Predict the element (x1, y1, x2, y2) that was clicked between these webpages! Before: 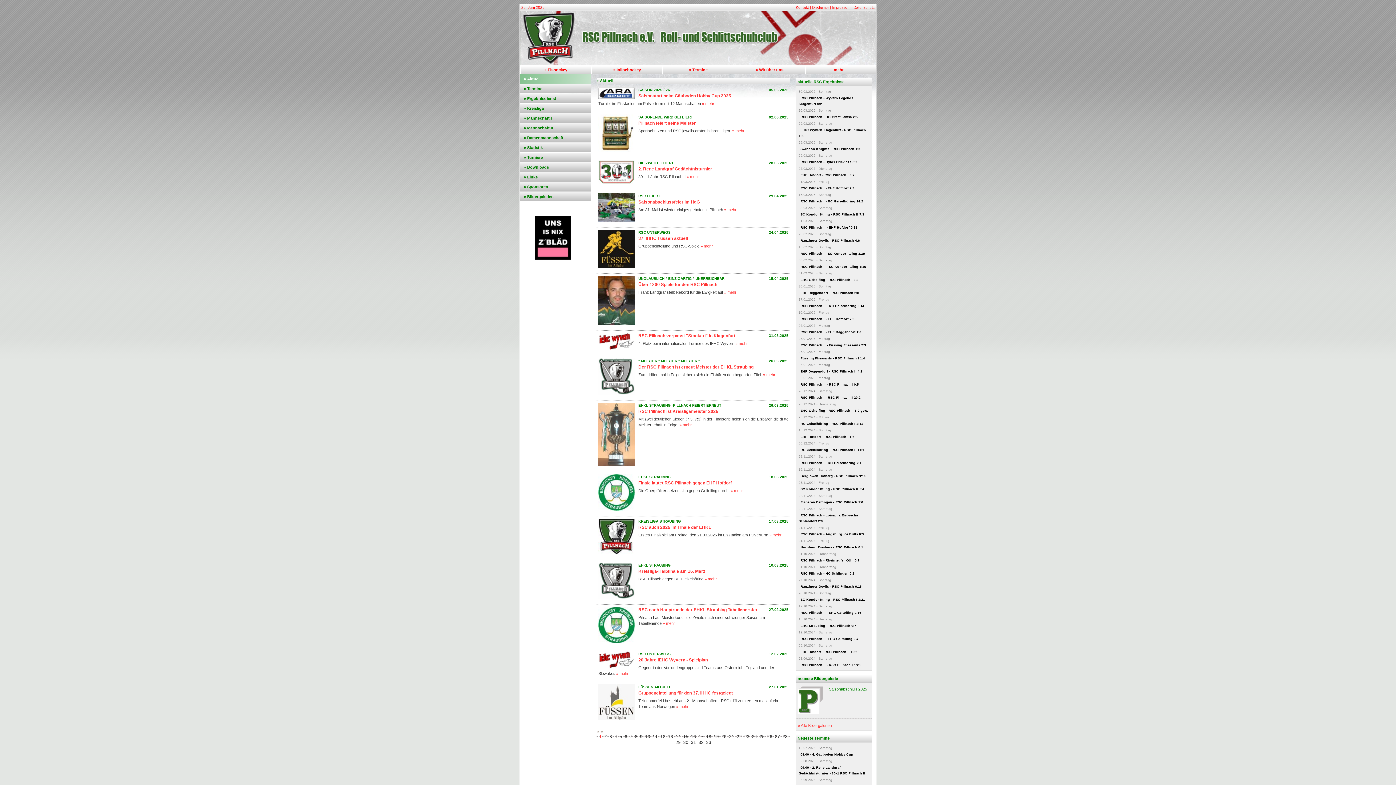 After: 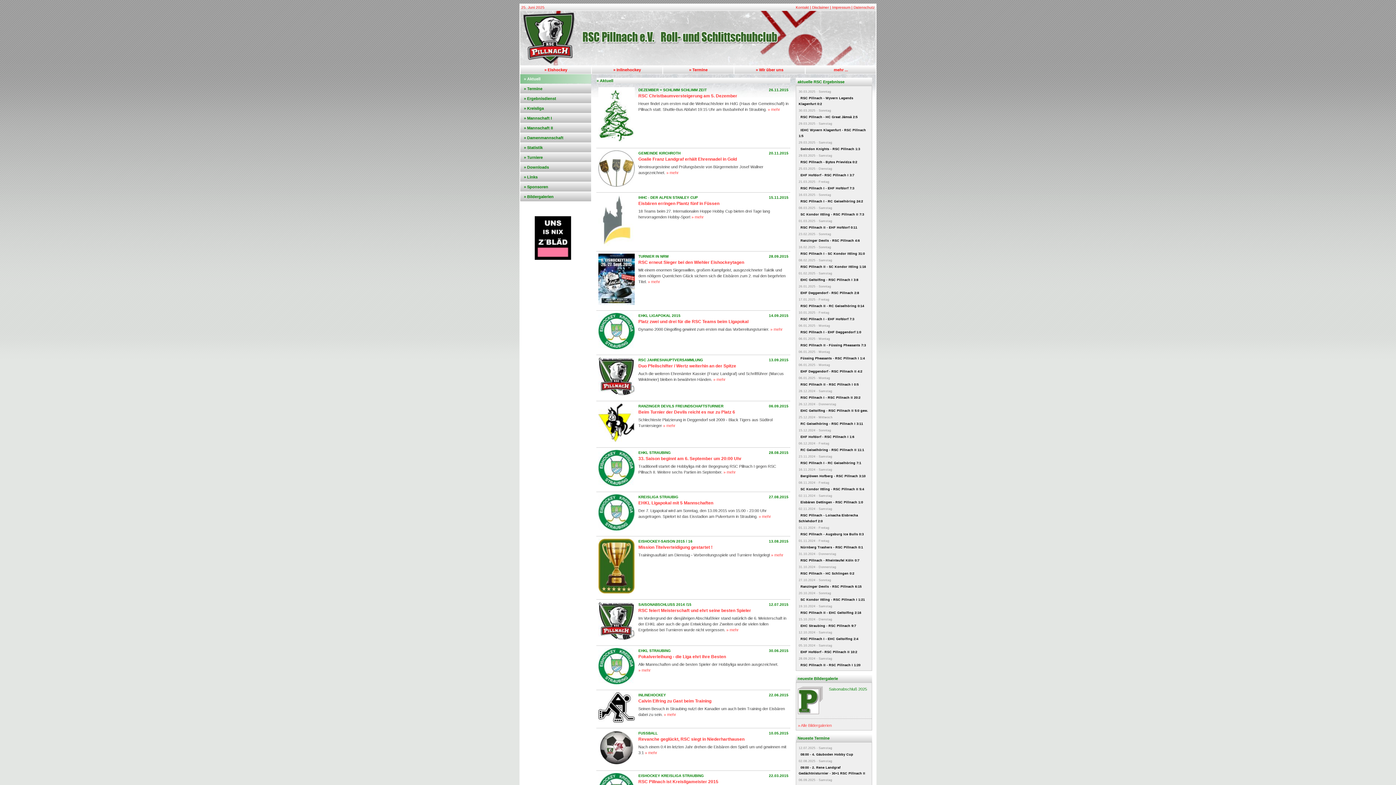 Action: label: 20 bbox: (720, 734, 727, 739)